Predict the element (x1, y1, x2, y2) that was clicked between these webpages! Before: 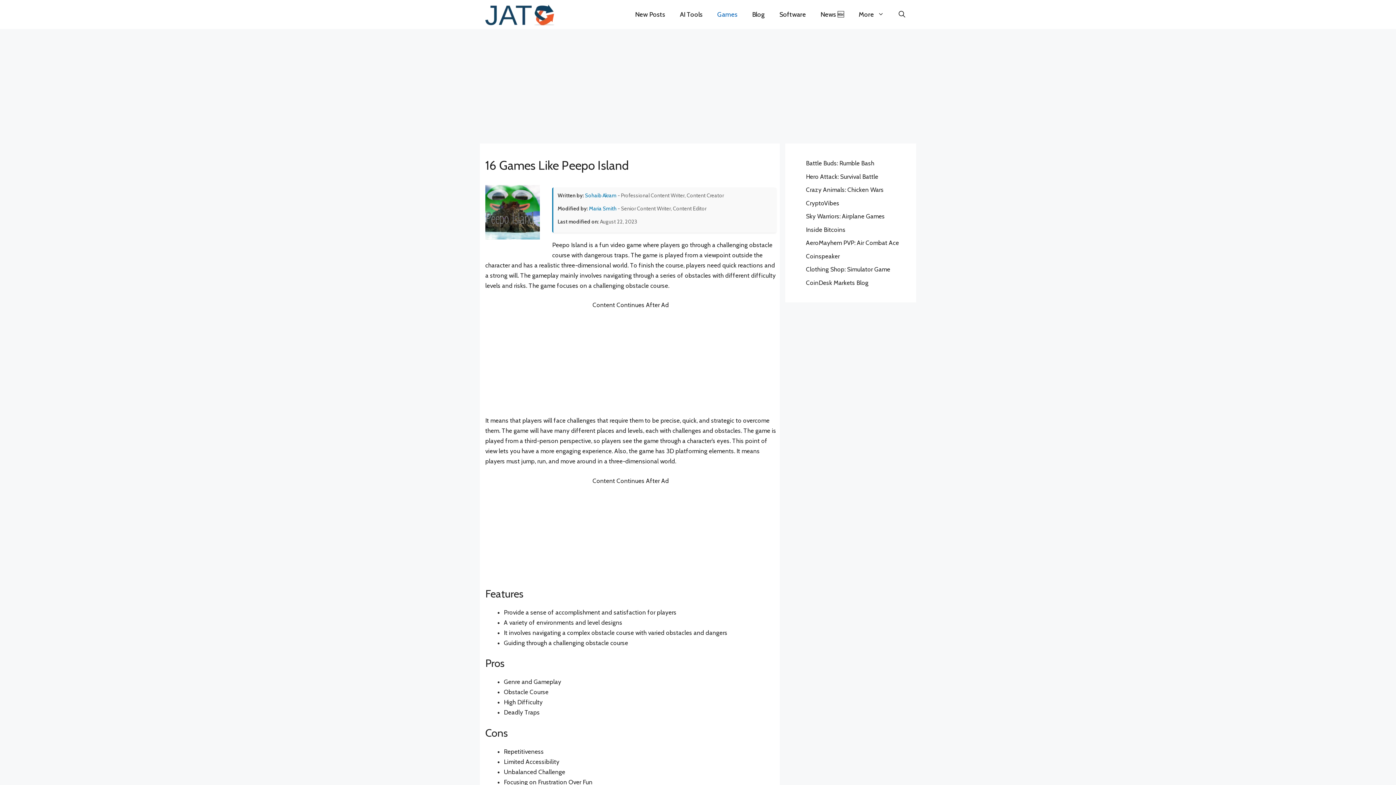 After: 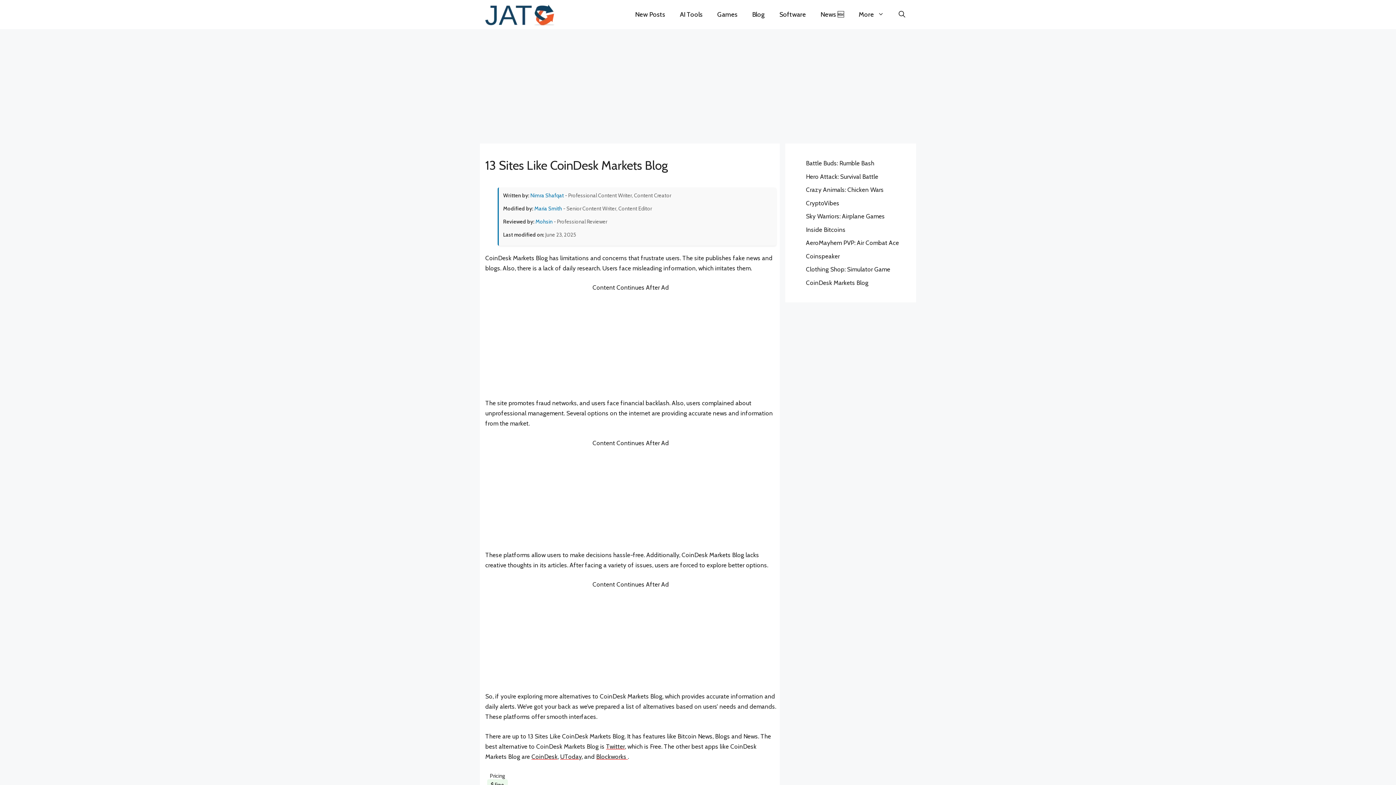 Action: bbox: (806, 279, 868, 286) label: CoinDesk Markets Blog